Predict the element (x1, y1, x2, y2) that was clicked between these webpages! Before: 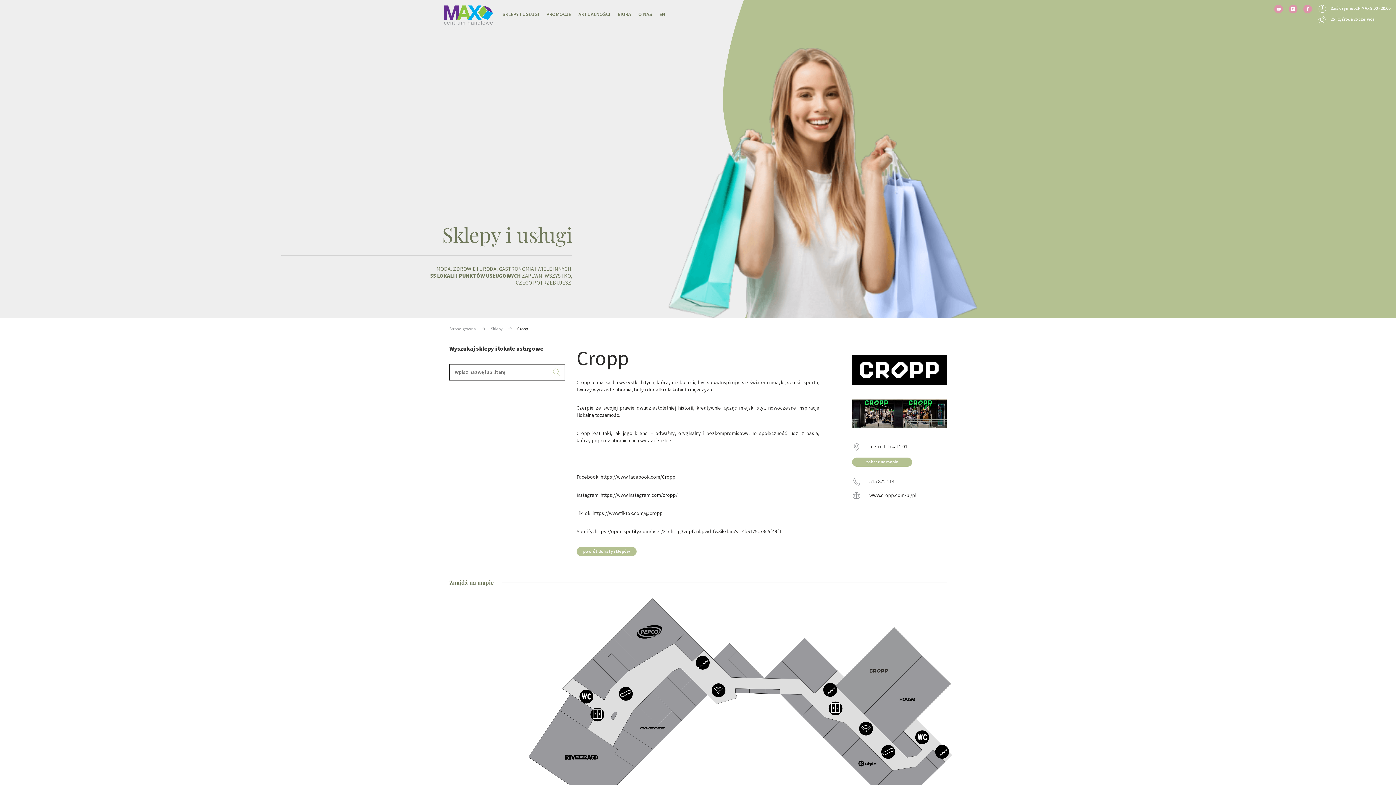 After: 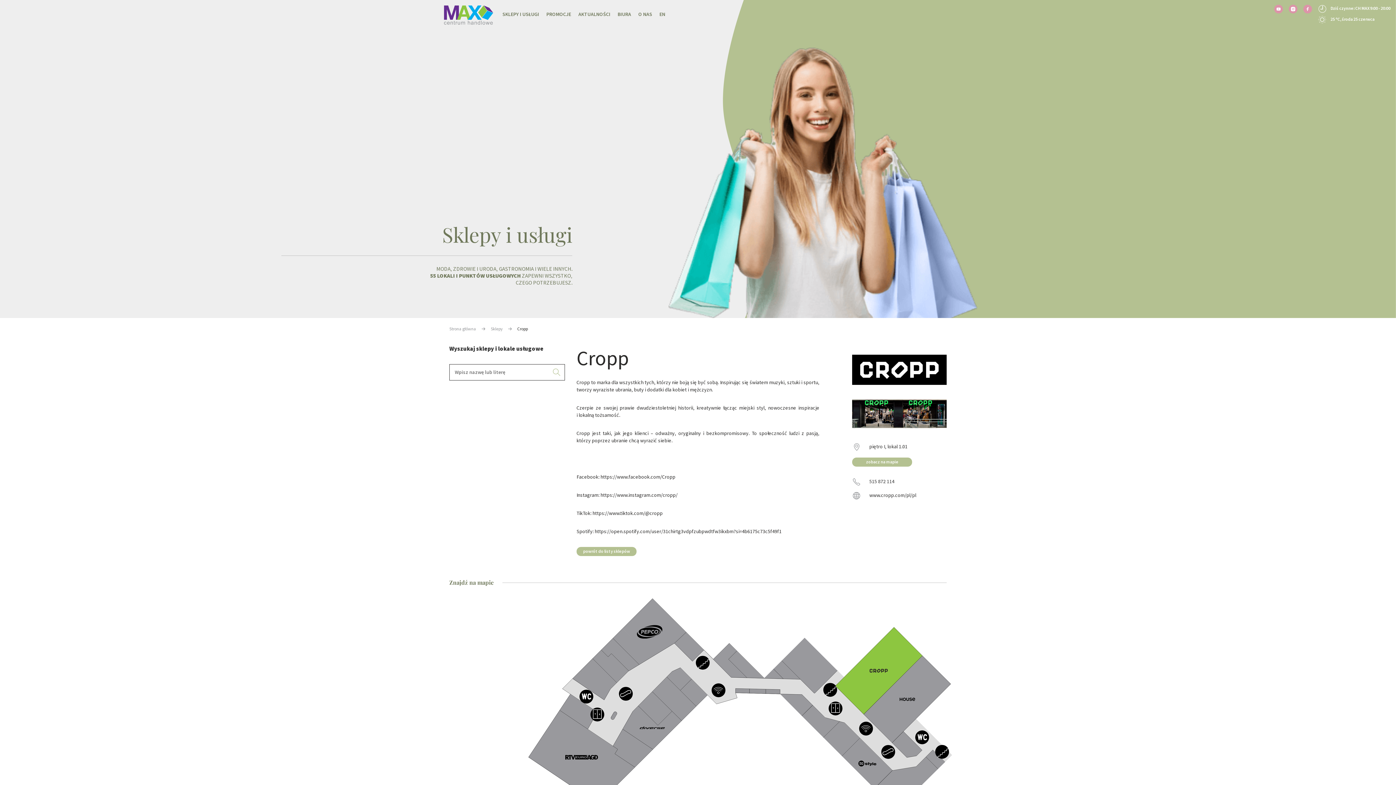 Action: label:  515 872 114 bbox: (852, 477, 946, 486)